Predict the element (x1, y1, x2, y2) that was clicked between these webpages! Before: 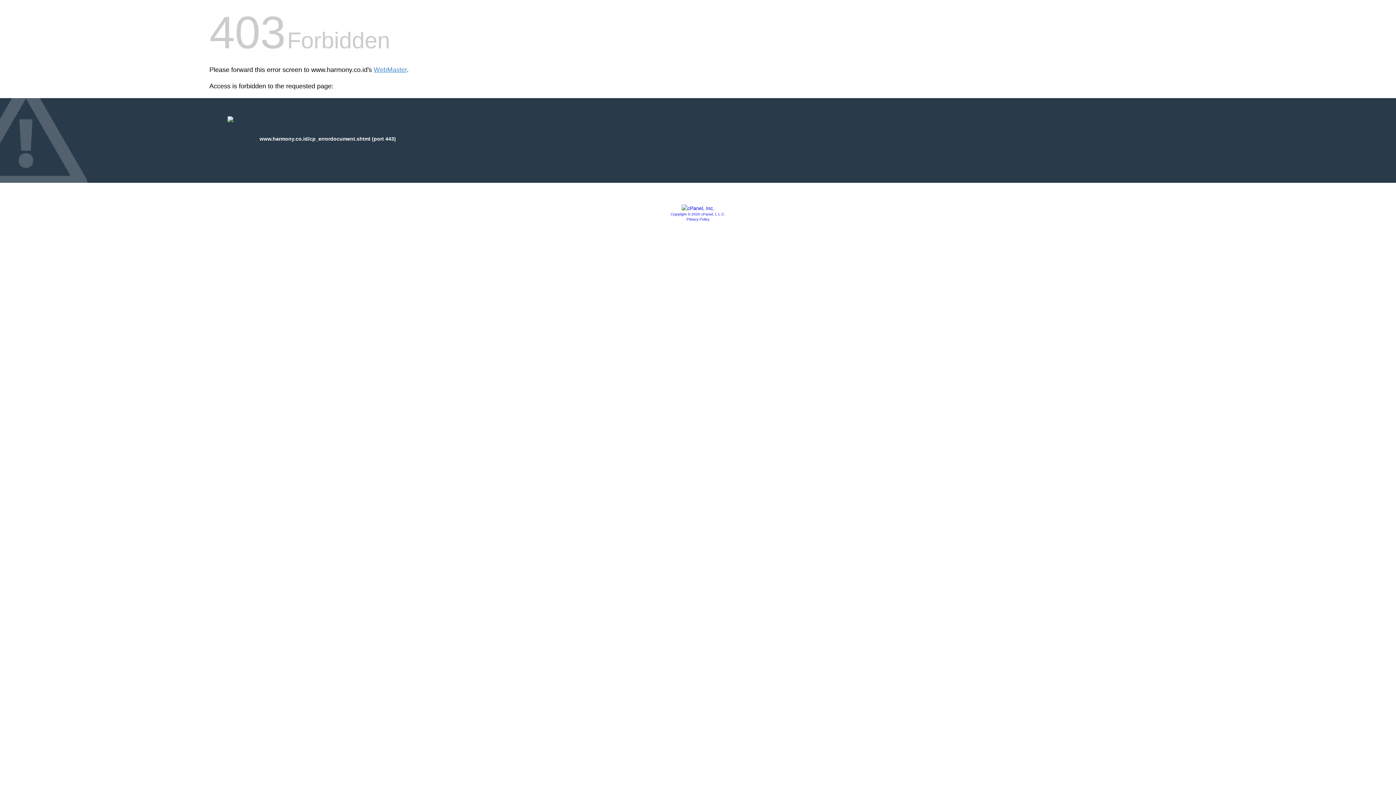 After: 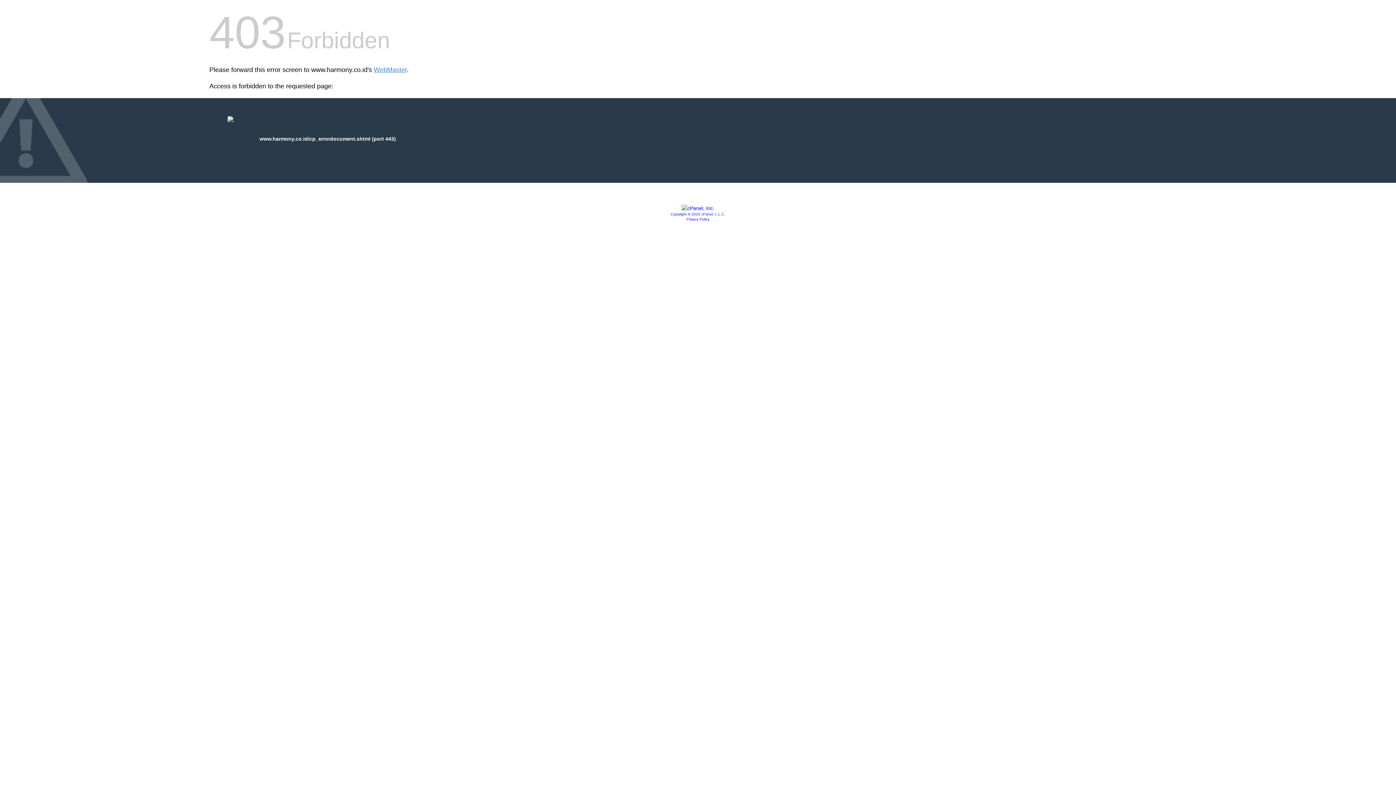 Action: bbox: (681, 205, 714, 211)